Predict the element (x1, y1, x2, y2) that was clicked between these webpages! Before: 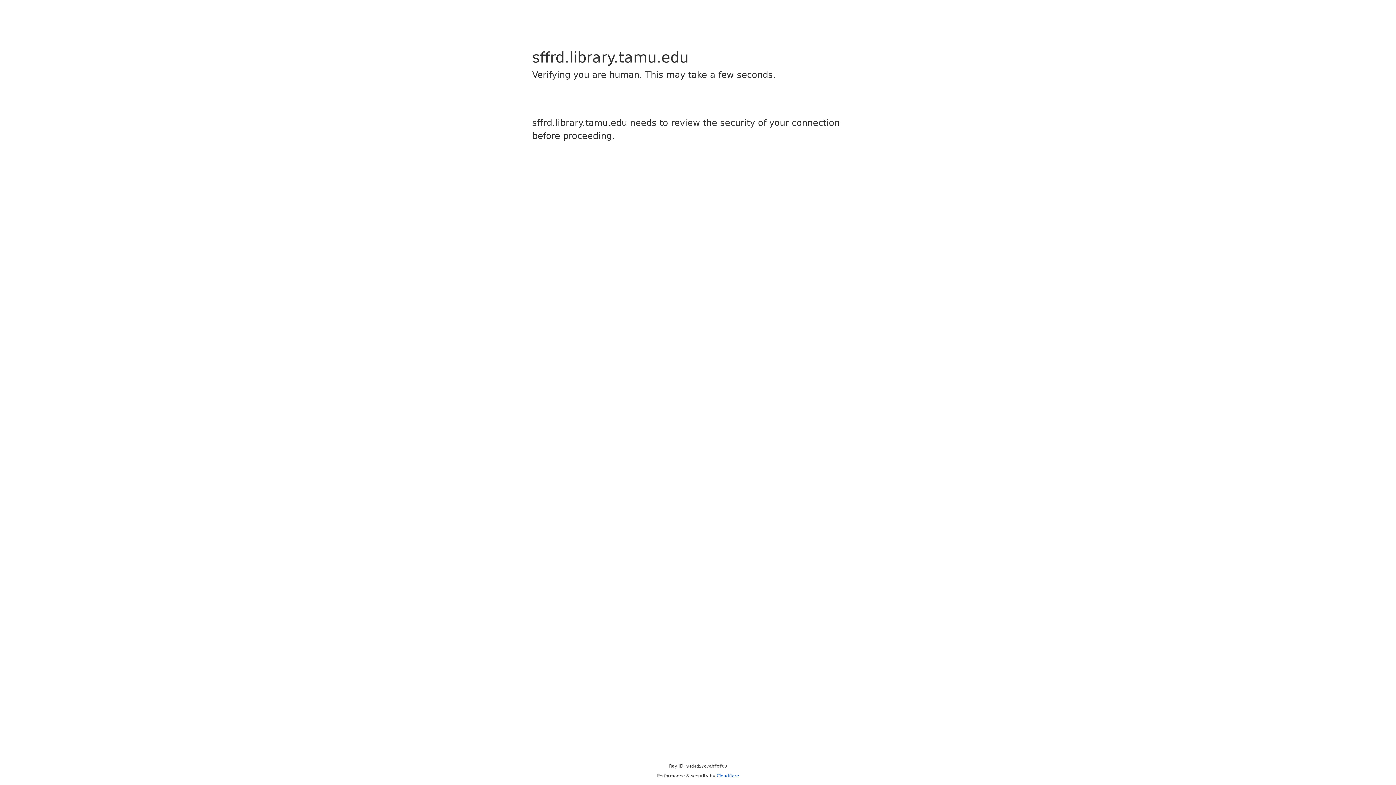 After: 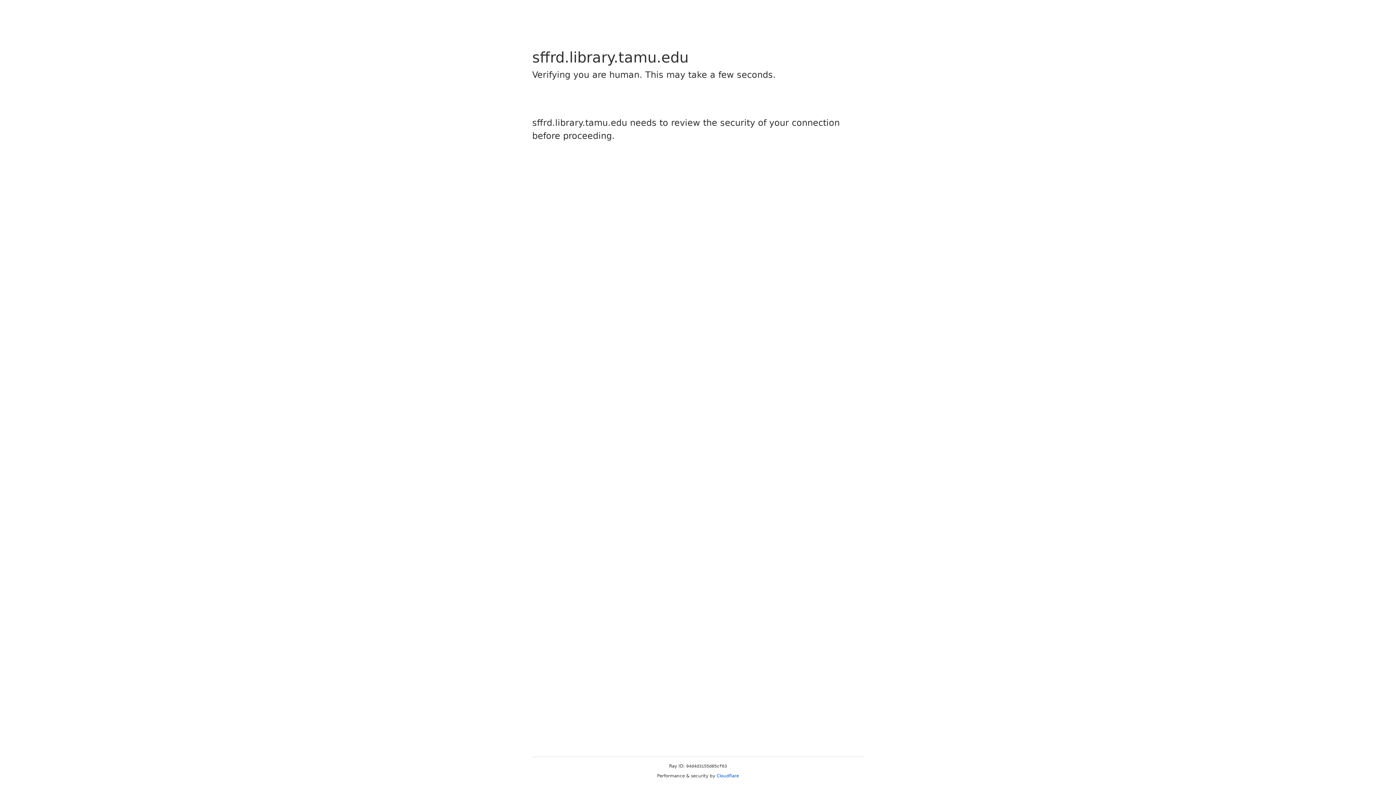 Action: label: Cloudflare bbox: (716, 773, 739, 778)